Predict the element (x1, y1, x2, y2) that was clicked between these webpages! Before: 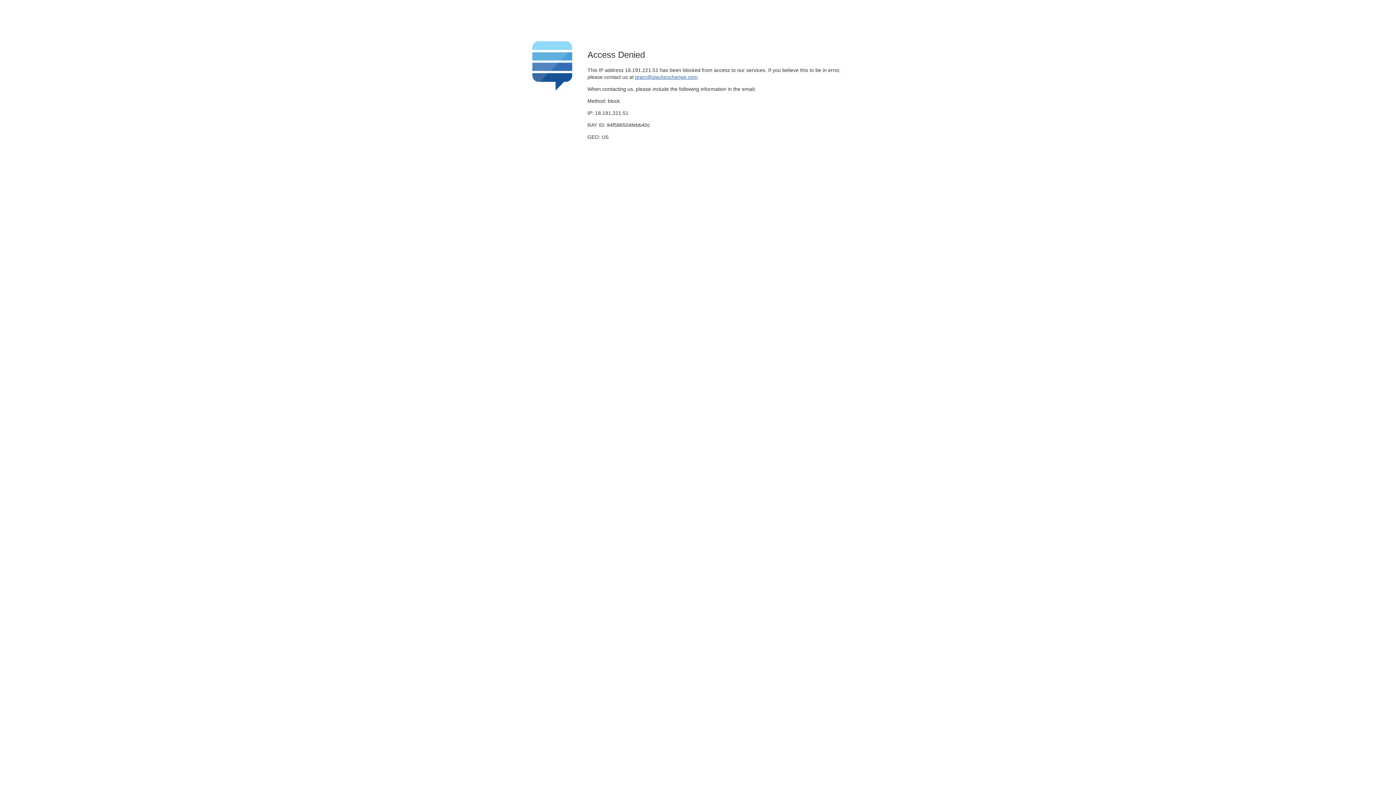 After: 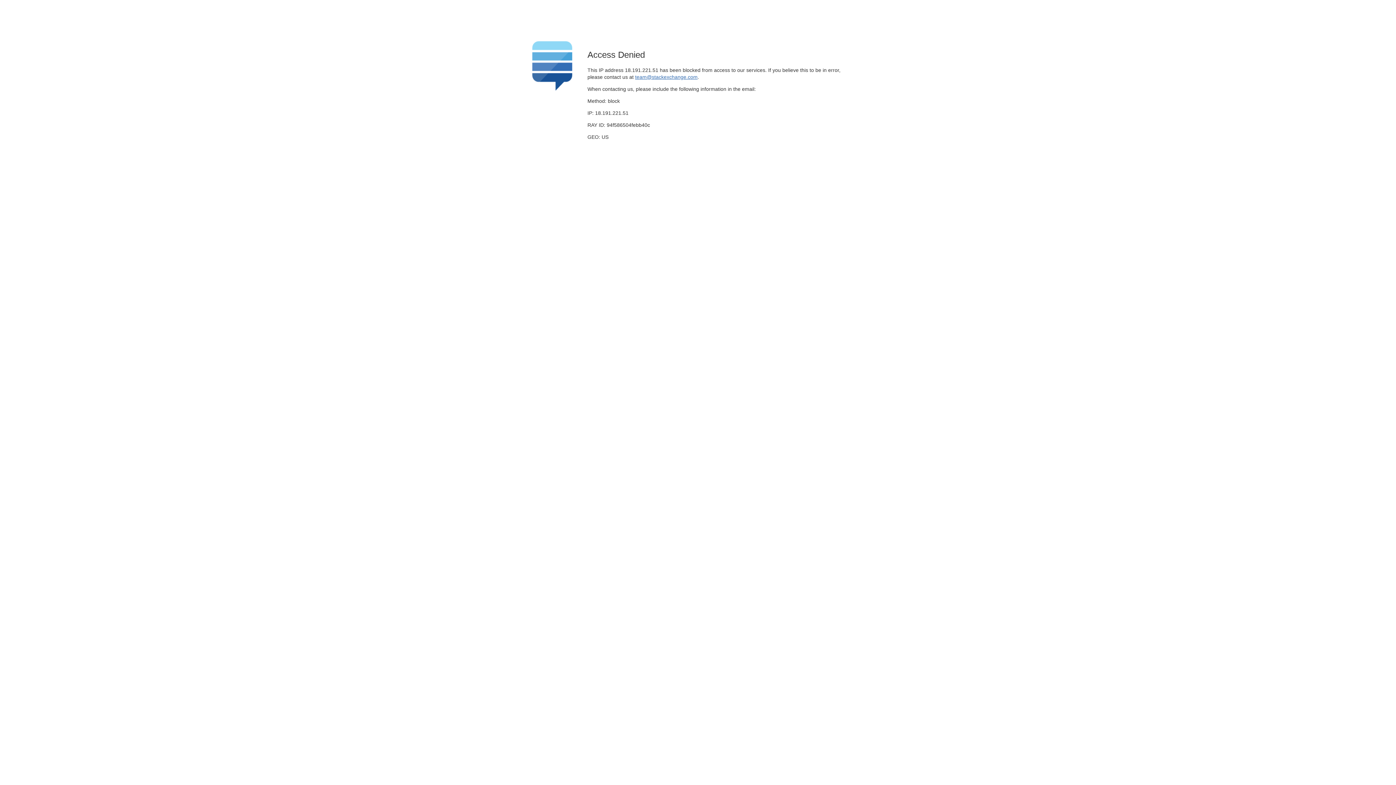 Action: bbox: (635, 74, 697, 79) label: team@stackexchange.com